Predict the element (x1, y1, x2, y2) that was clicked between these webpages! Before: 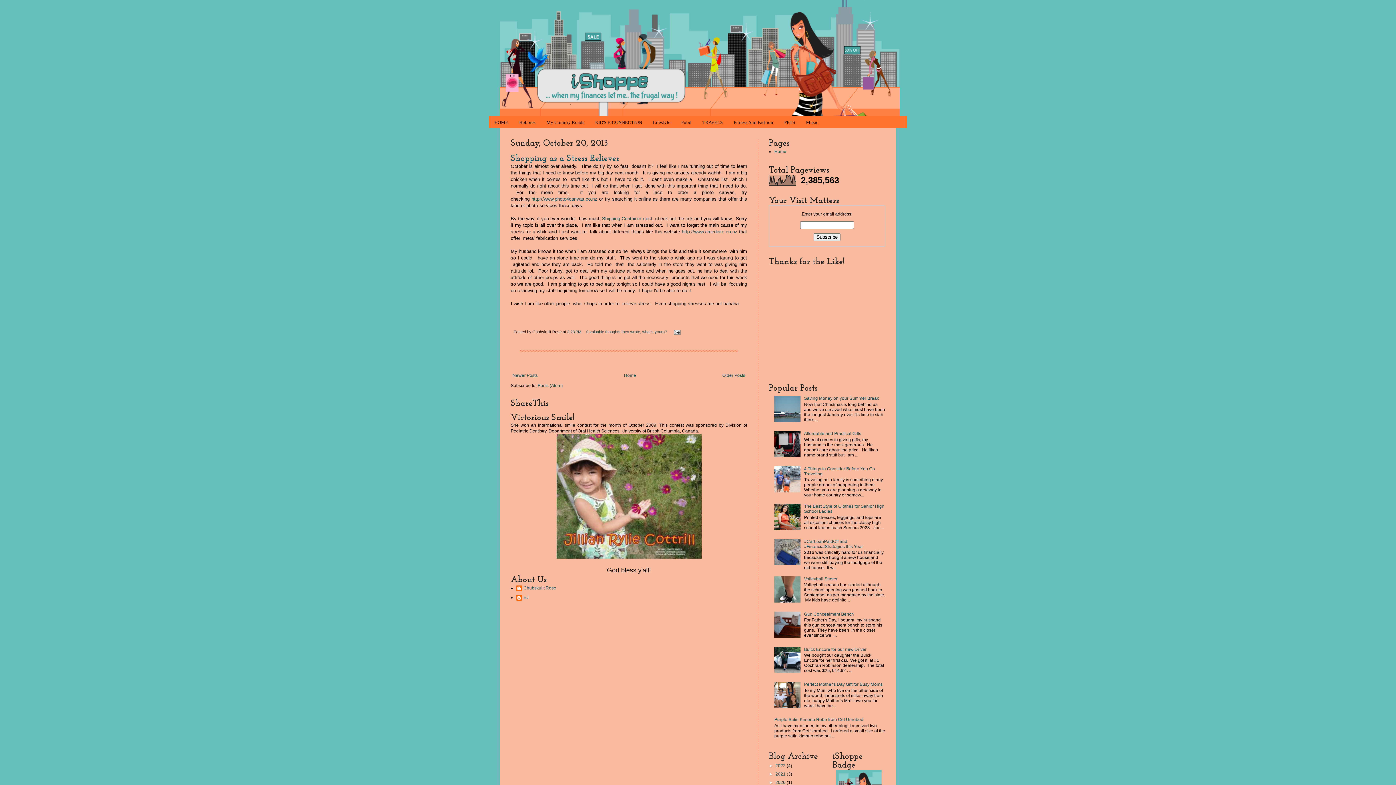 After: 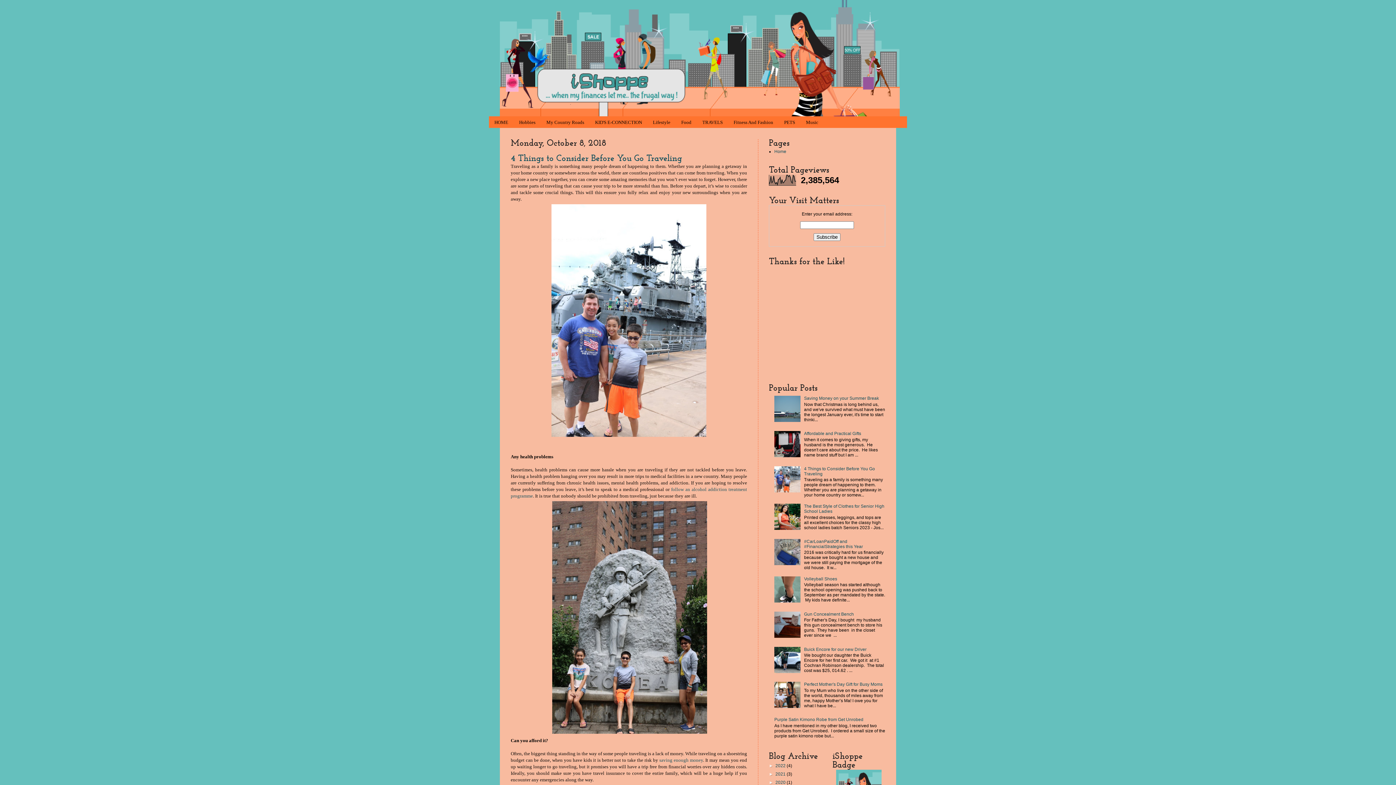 Action: label: 4 Things to Consider Before You Go Traveling bbox: (804, 466, 875, 476)